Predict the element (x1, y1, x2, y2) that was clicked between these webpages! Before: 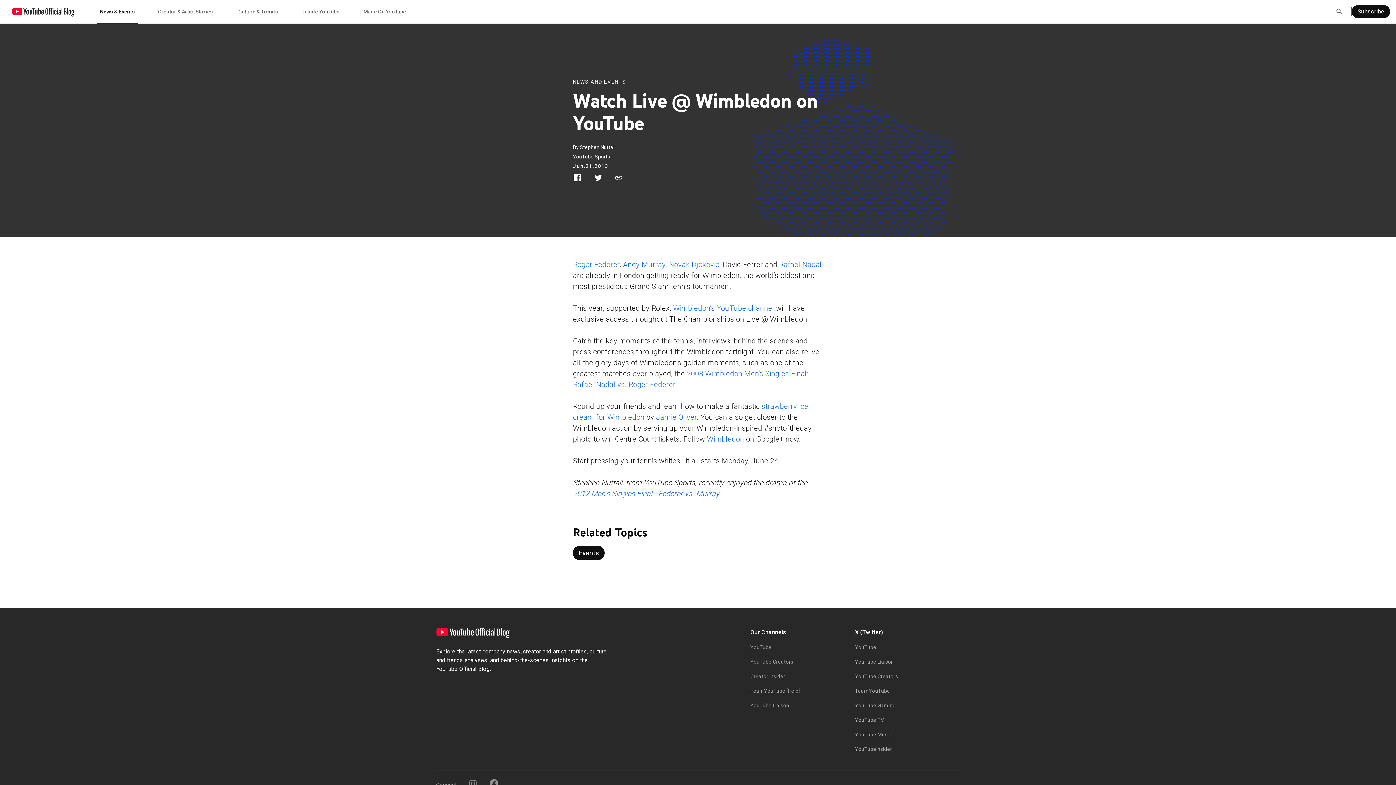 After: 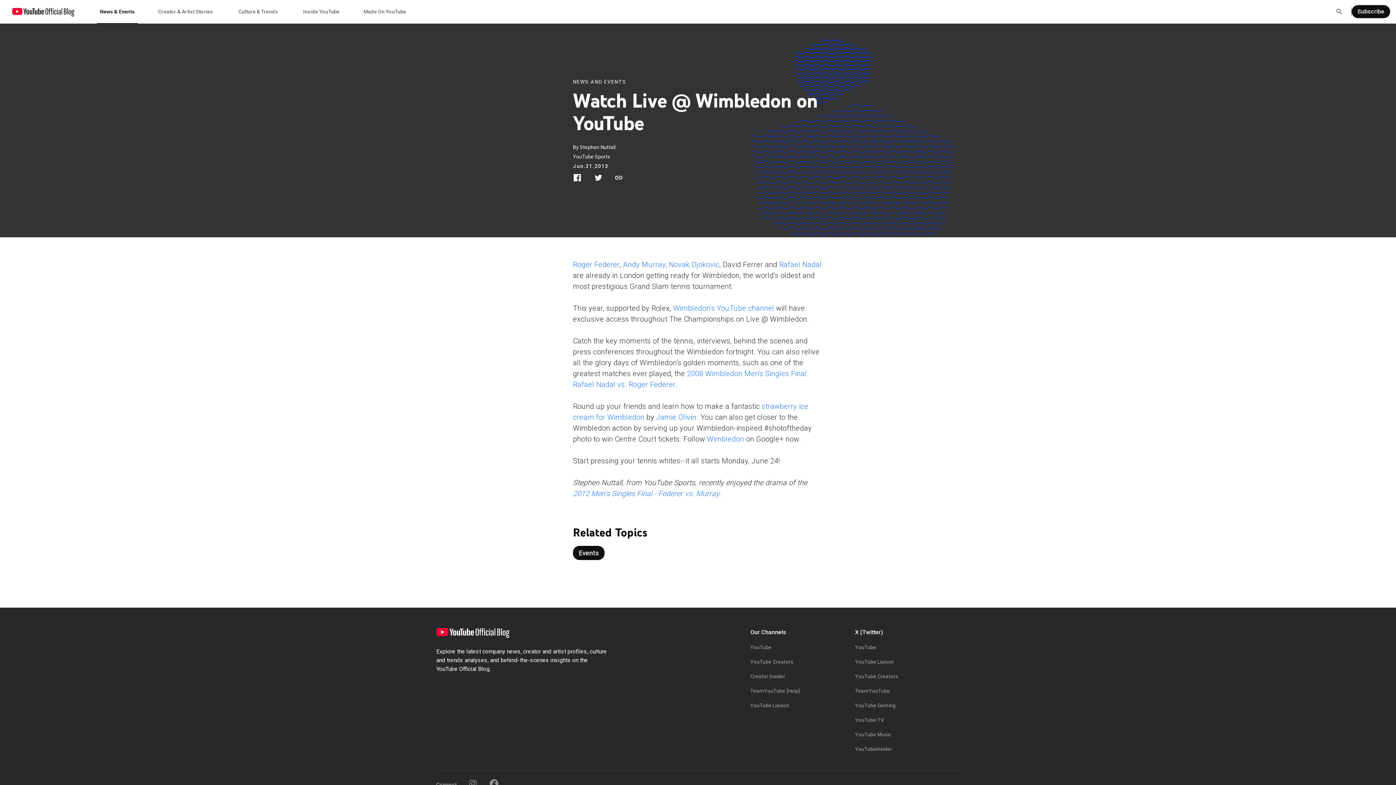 Action: bbox: (673, 304, 774, 312) label: Wimbledon’s YouTube channel